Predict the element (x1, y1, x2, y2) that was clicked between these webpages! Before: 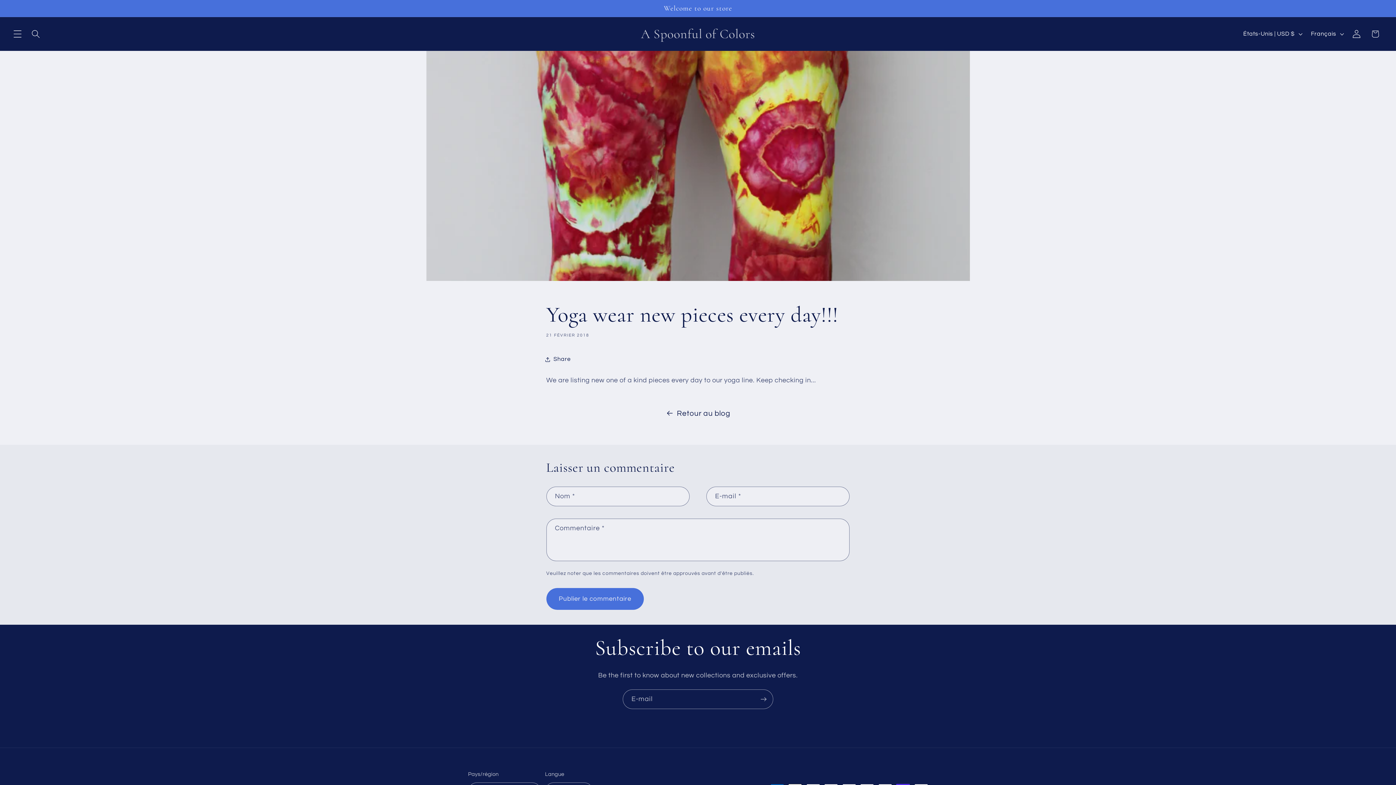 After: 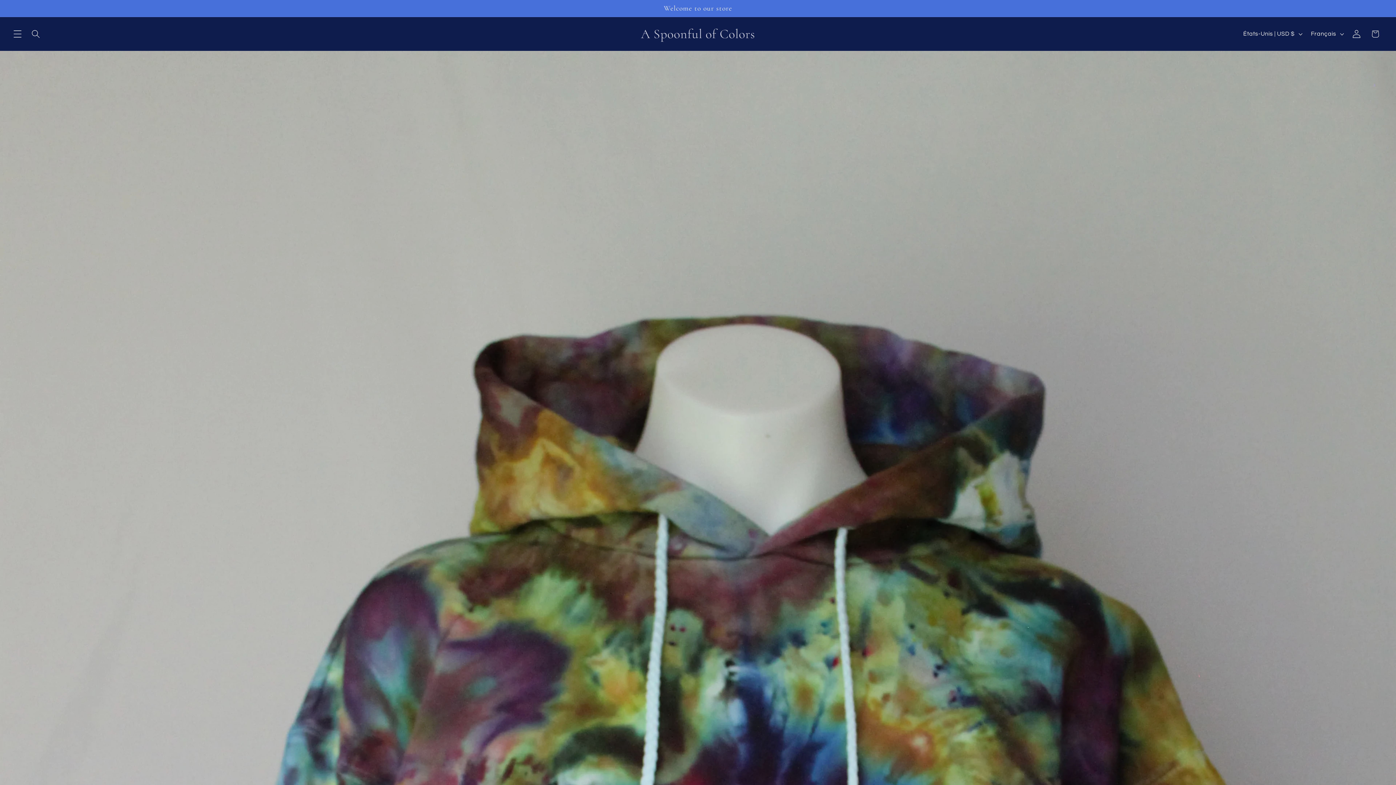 Action: label: A Spoonful of Colors bbox: (637, 24, 758, 43)